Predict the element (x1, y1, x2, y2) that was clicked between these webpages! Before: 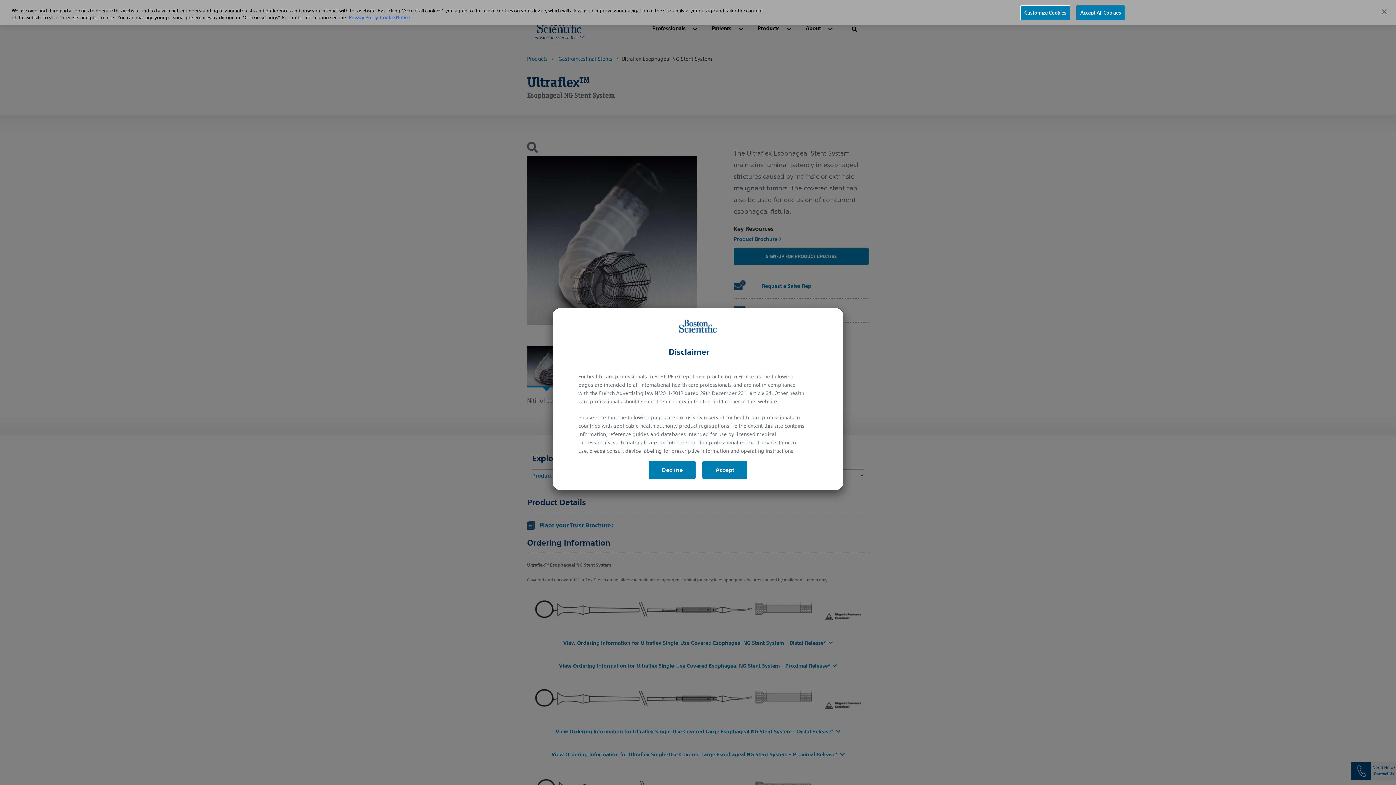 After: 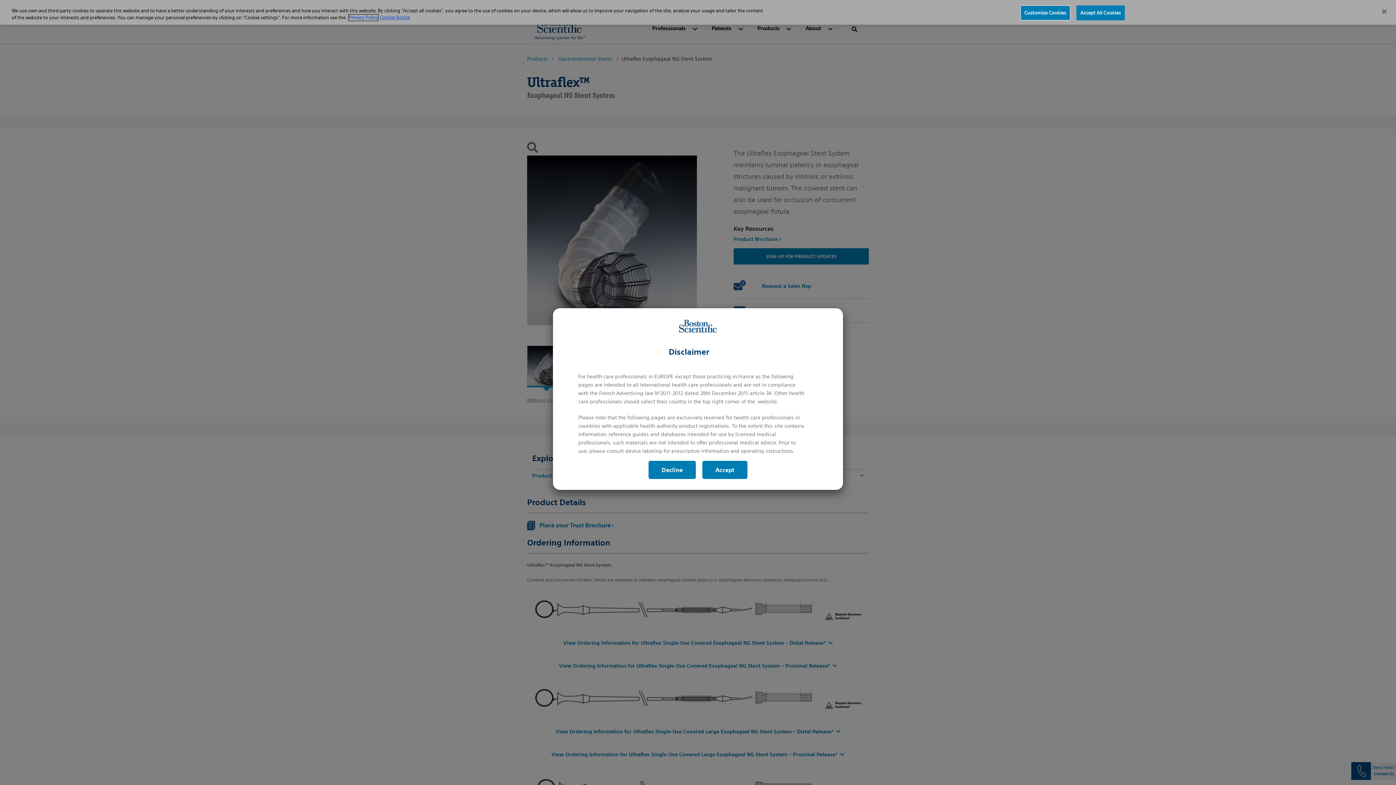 Action: bbox: (348, 14, 378, 20) label: More information about your privacy, opens in a new tab